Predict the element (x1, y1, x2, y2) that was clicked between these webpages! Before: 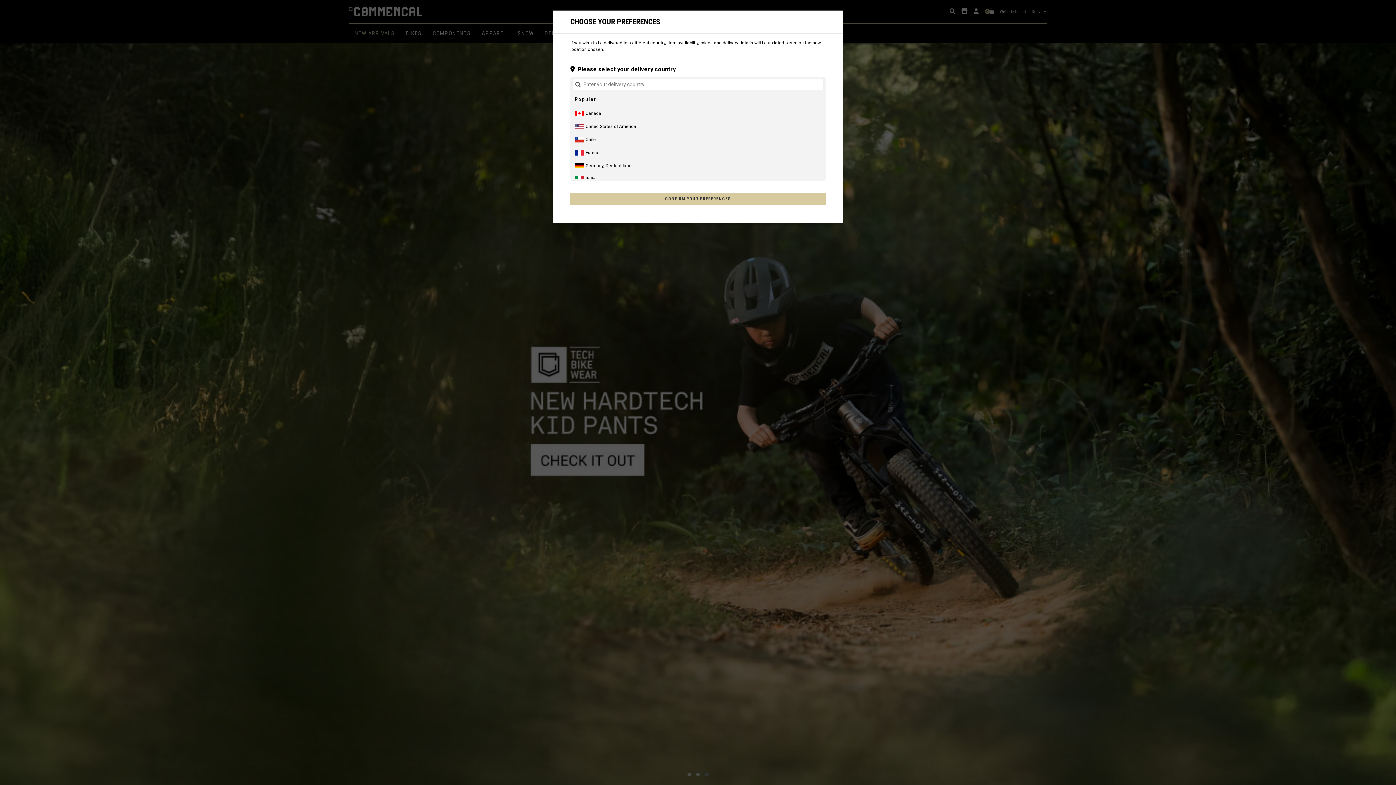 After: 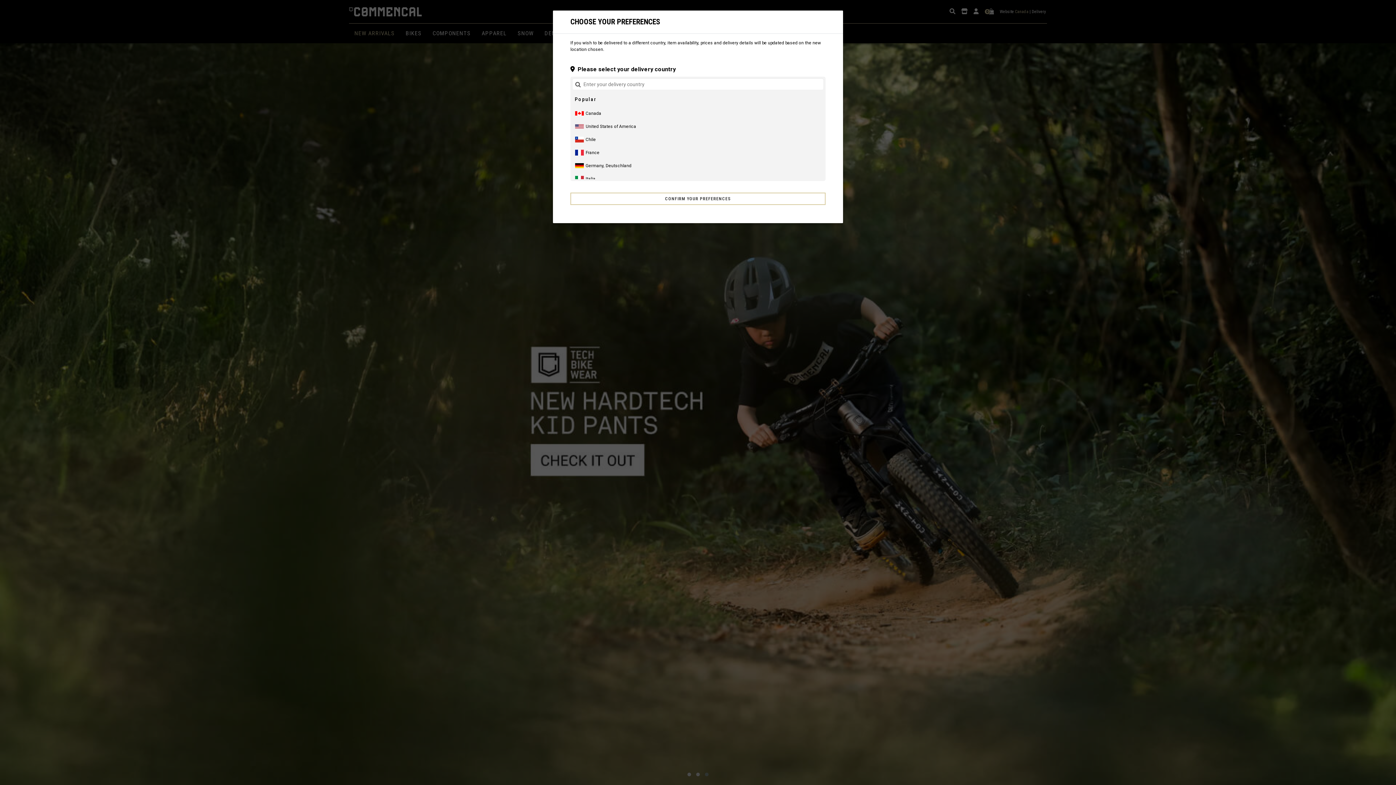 Action: bbox: (570, 192, 825, 205) label: CONFIRM YOUR PREFERENCES